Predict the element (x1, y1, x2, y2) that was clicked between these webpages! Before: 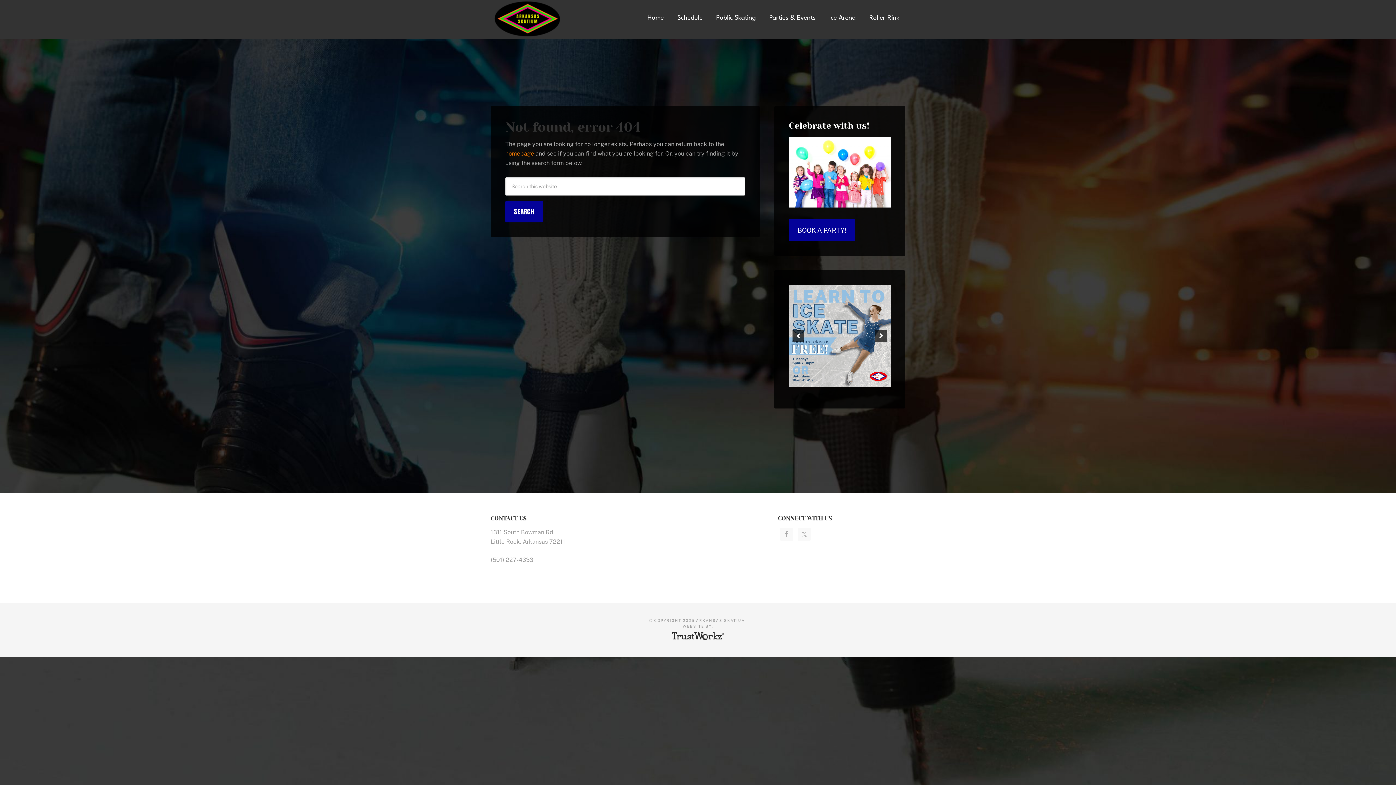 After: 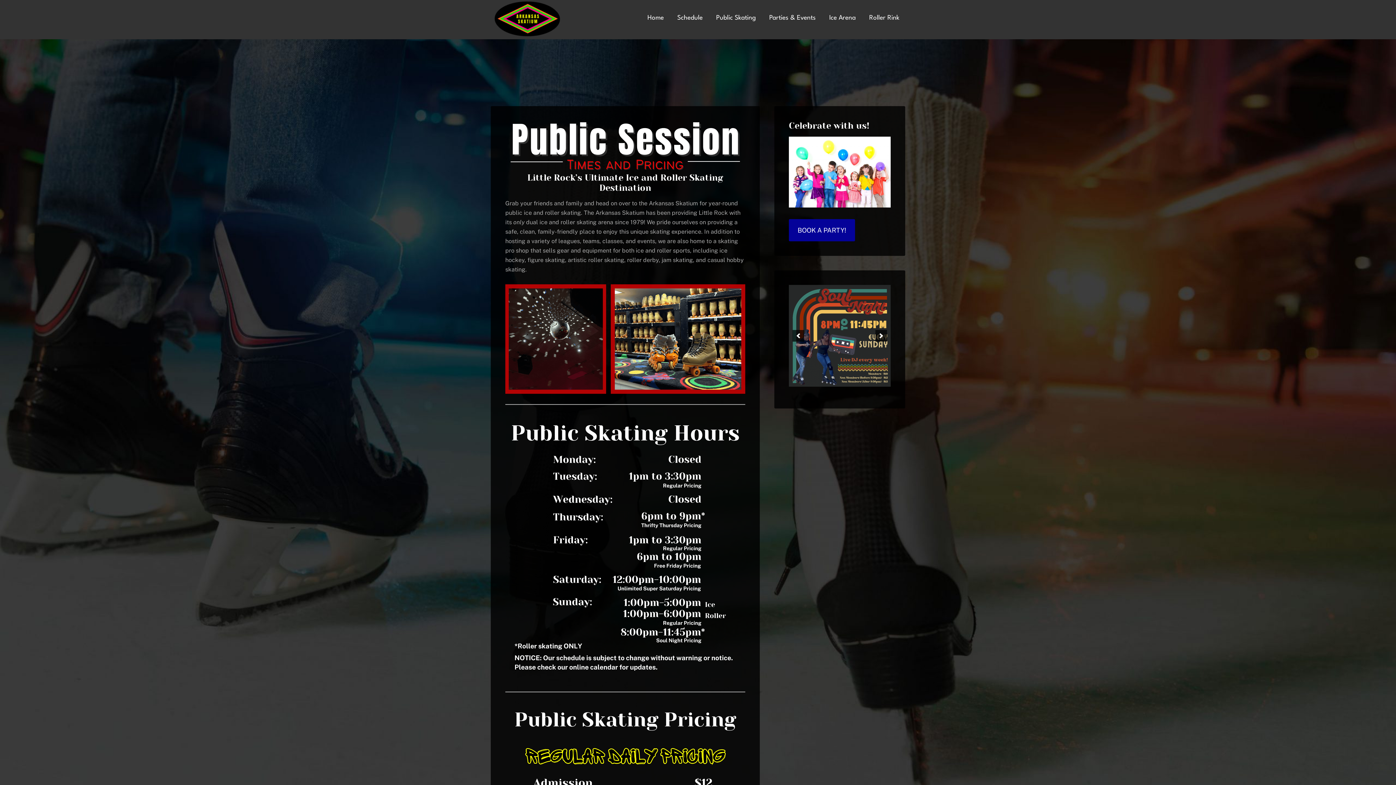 Action: bbox: (710, 0, 761, 39) label: Public Skating